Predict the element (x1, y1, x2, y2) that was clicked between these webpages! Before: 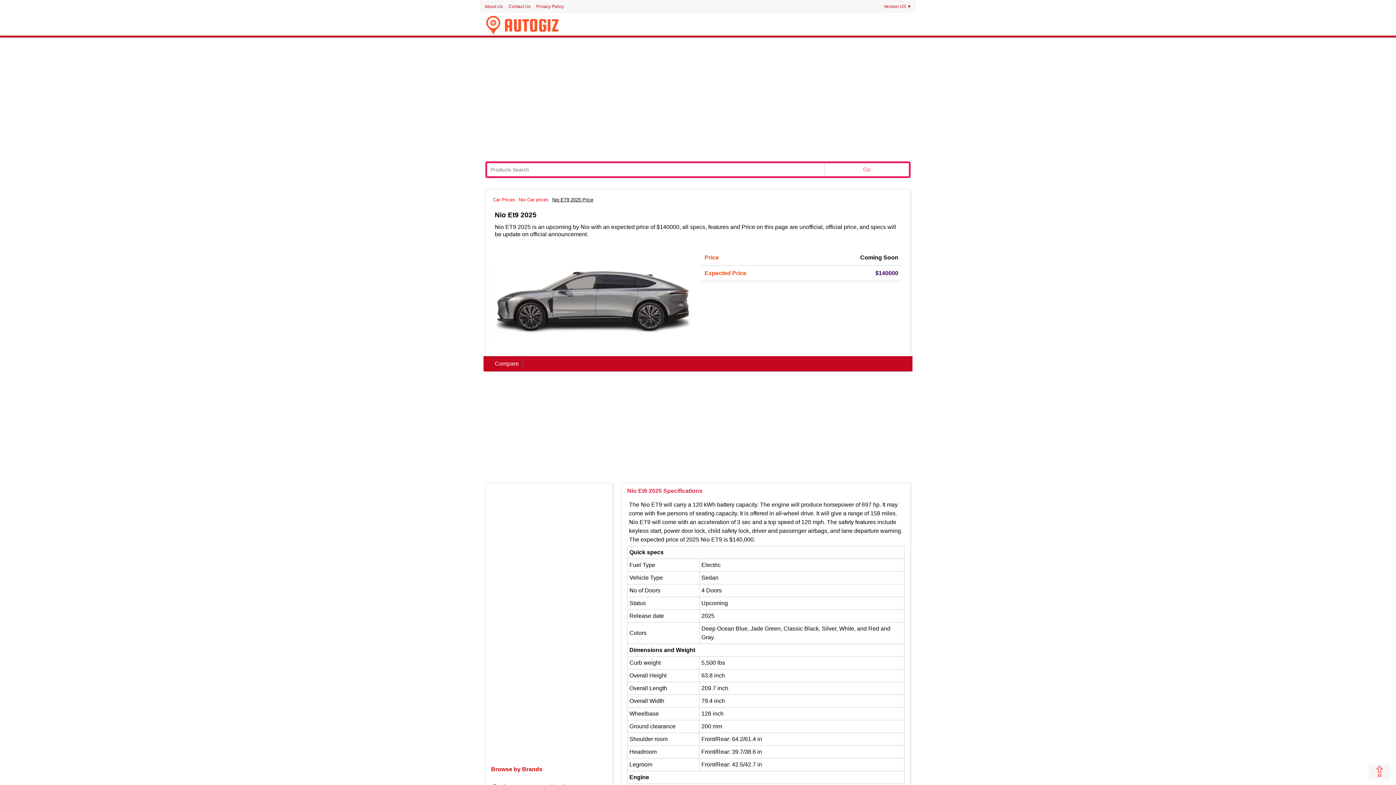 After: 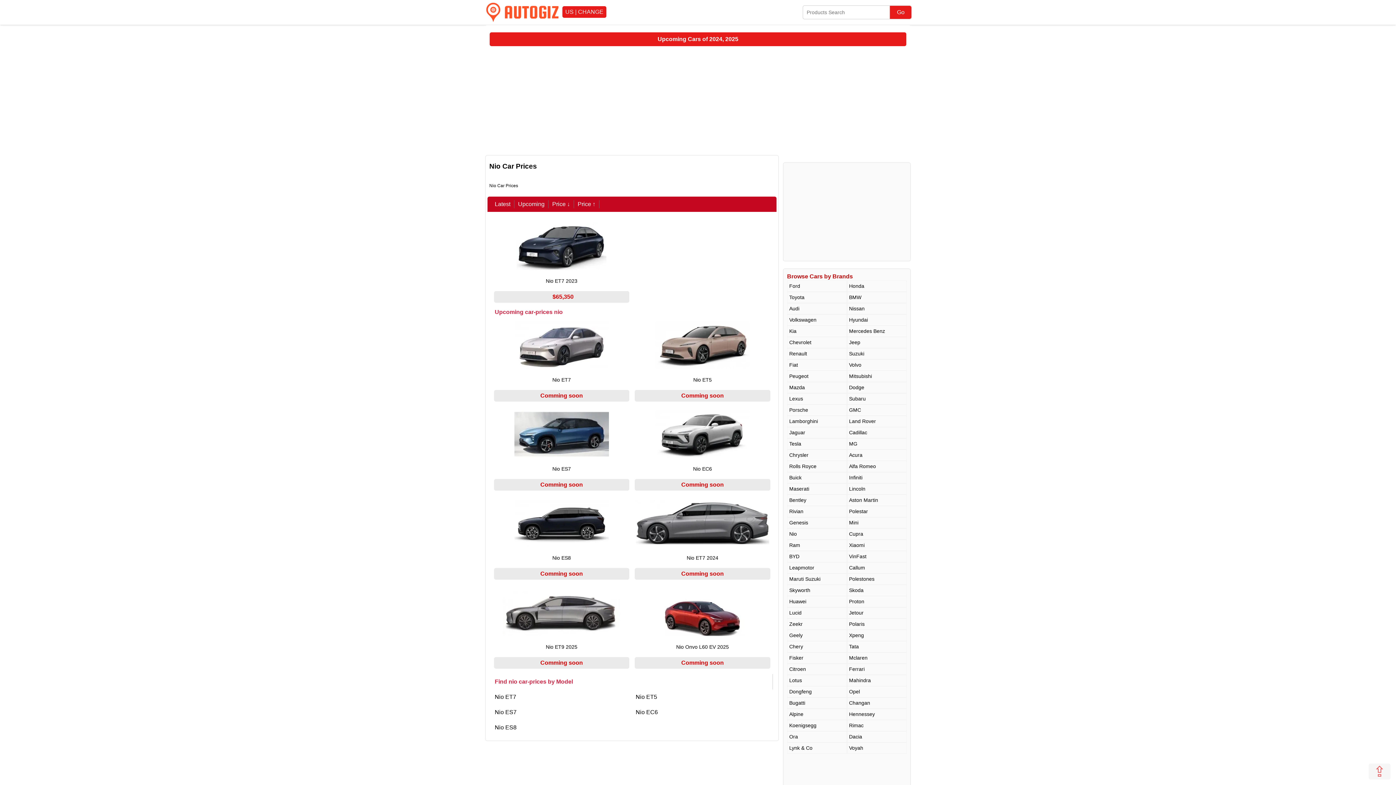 Action: label: Nio Car prices bbox: (518, 197, 548, 202)